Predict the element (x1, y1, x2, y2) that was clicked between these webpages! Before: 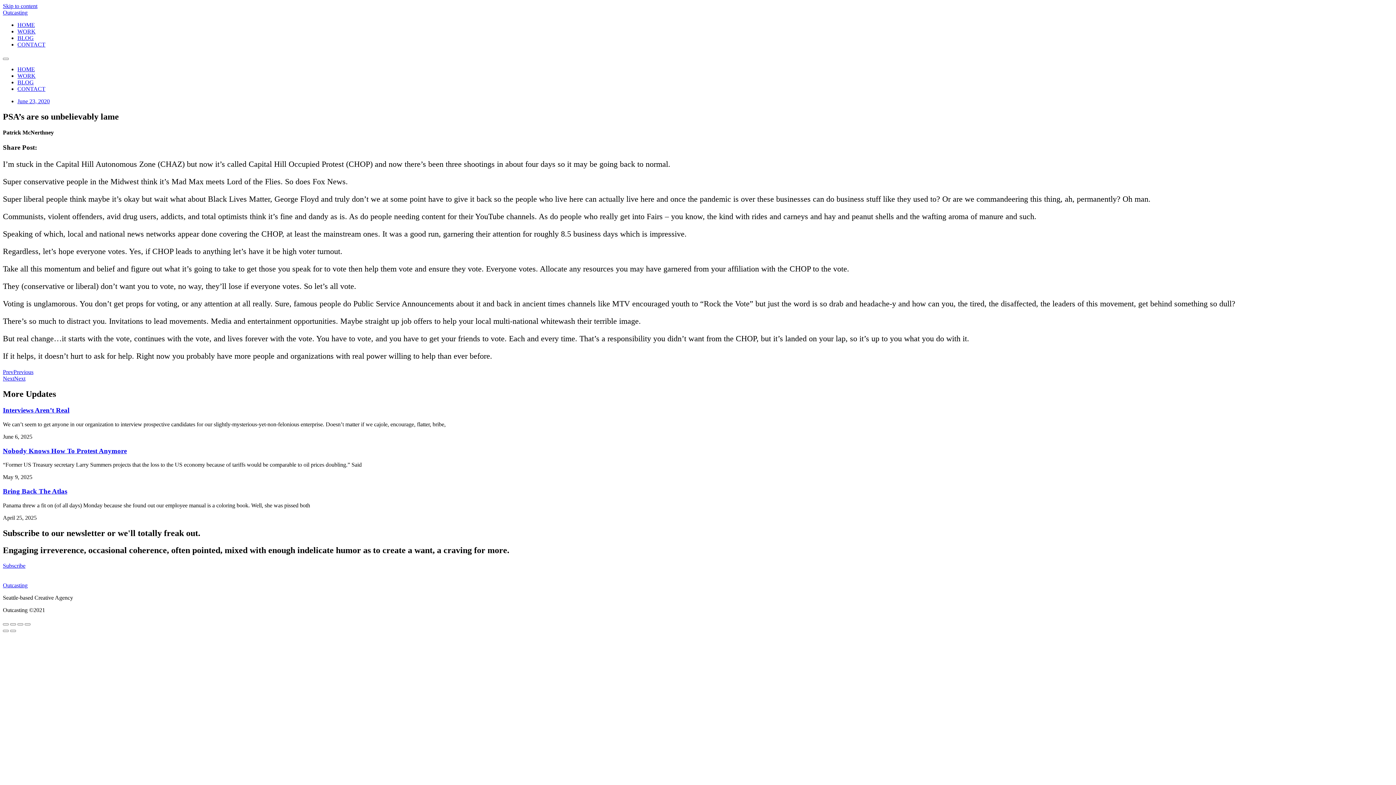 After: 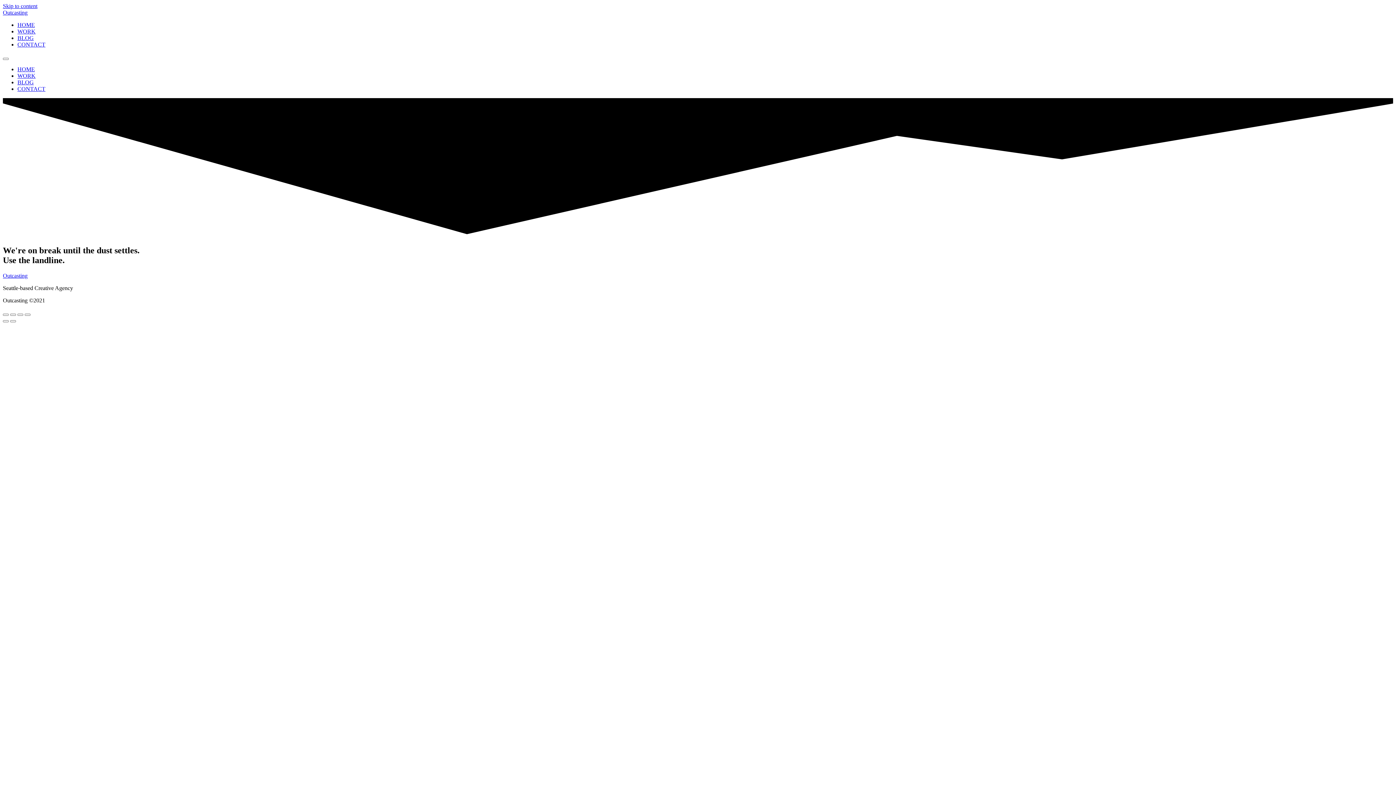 Action: bbox: (2, 582, 27, 588) label: Outcasting